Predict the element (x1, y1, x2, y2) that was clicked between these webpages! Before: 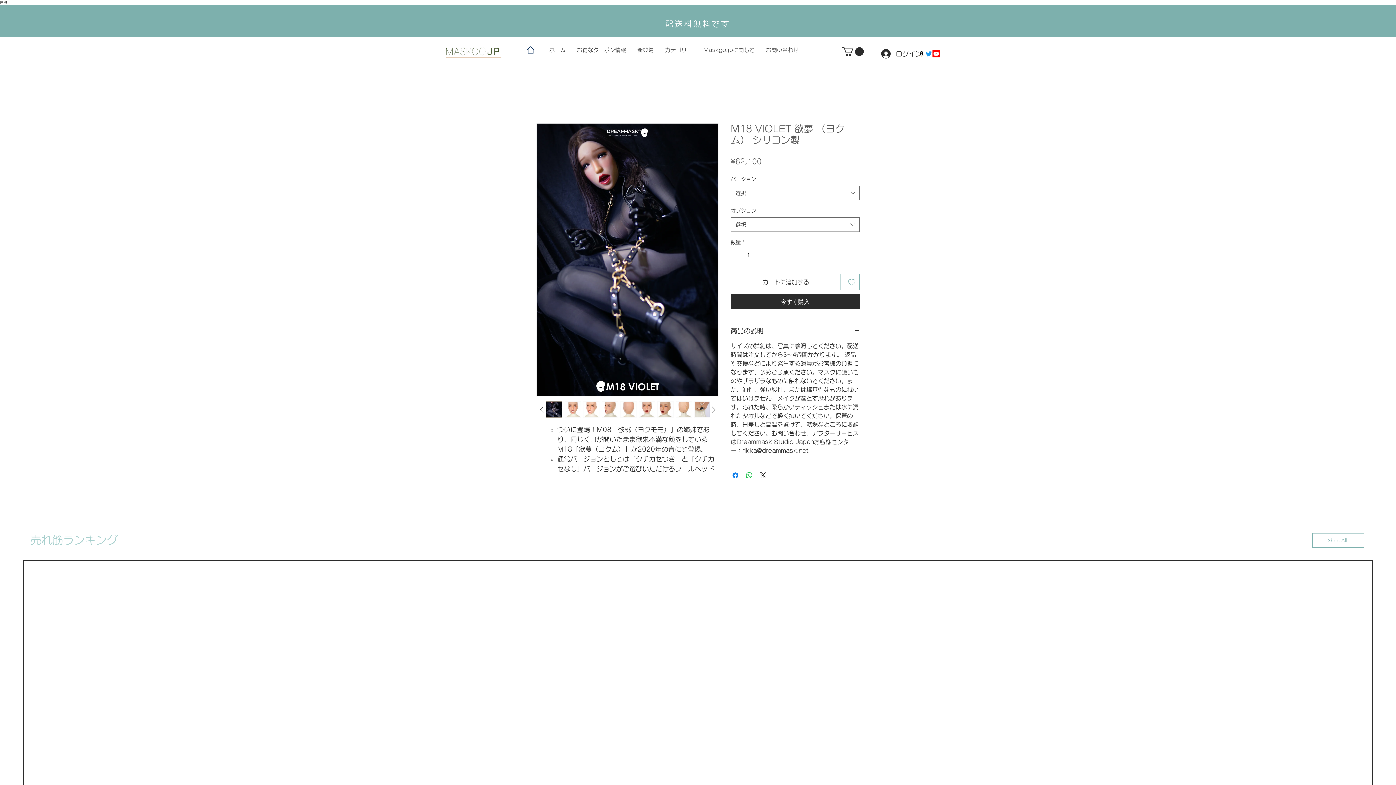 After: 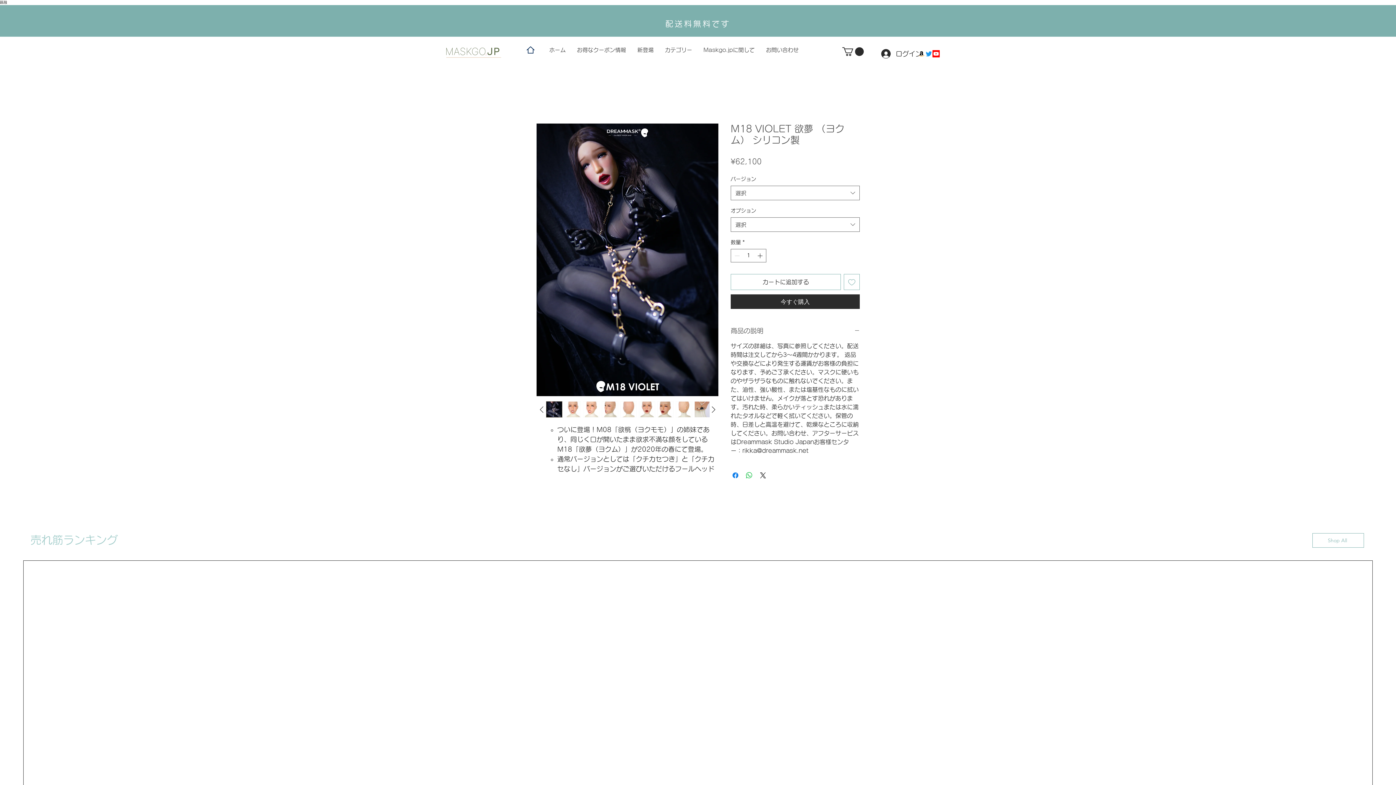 Action: bbox: (730, 326, 860, 335) label: 商品の説明